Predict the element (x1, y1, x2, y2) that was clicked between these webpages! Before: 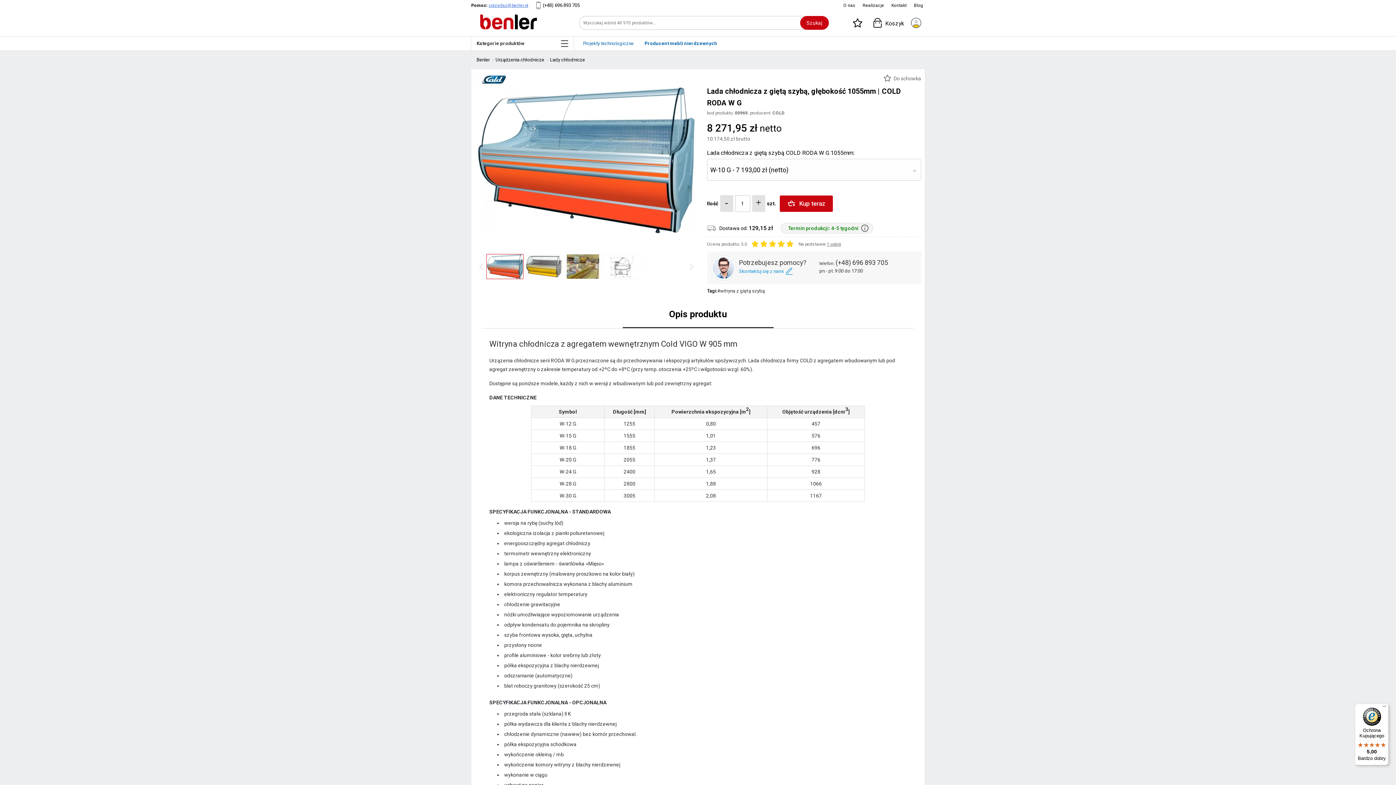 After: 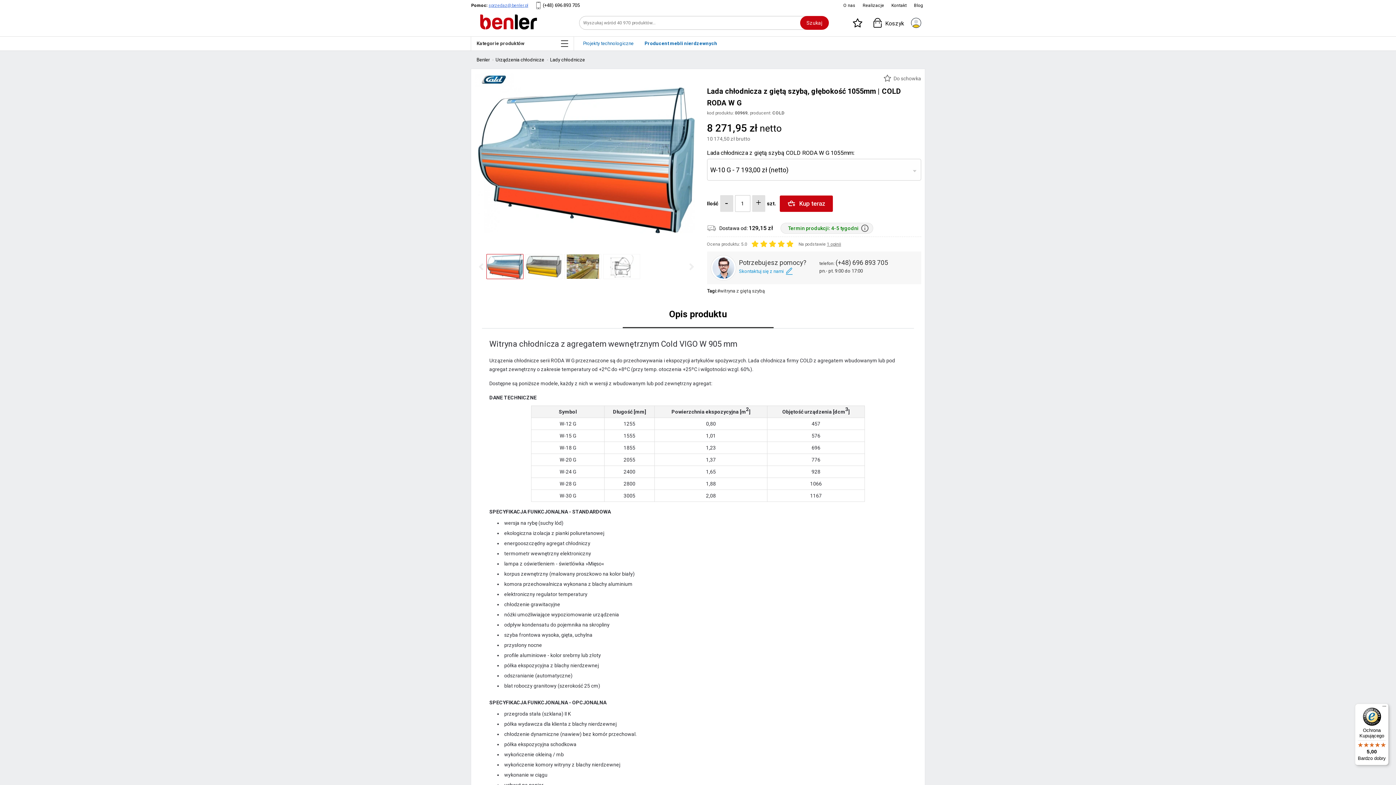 Action: bbox: (689, 253, 694, 280)